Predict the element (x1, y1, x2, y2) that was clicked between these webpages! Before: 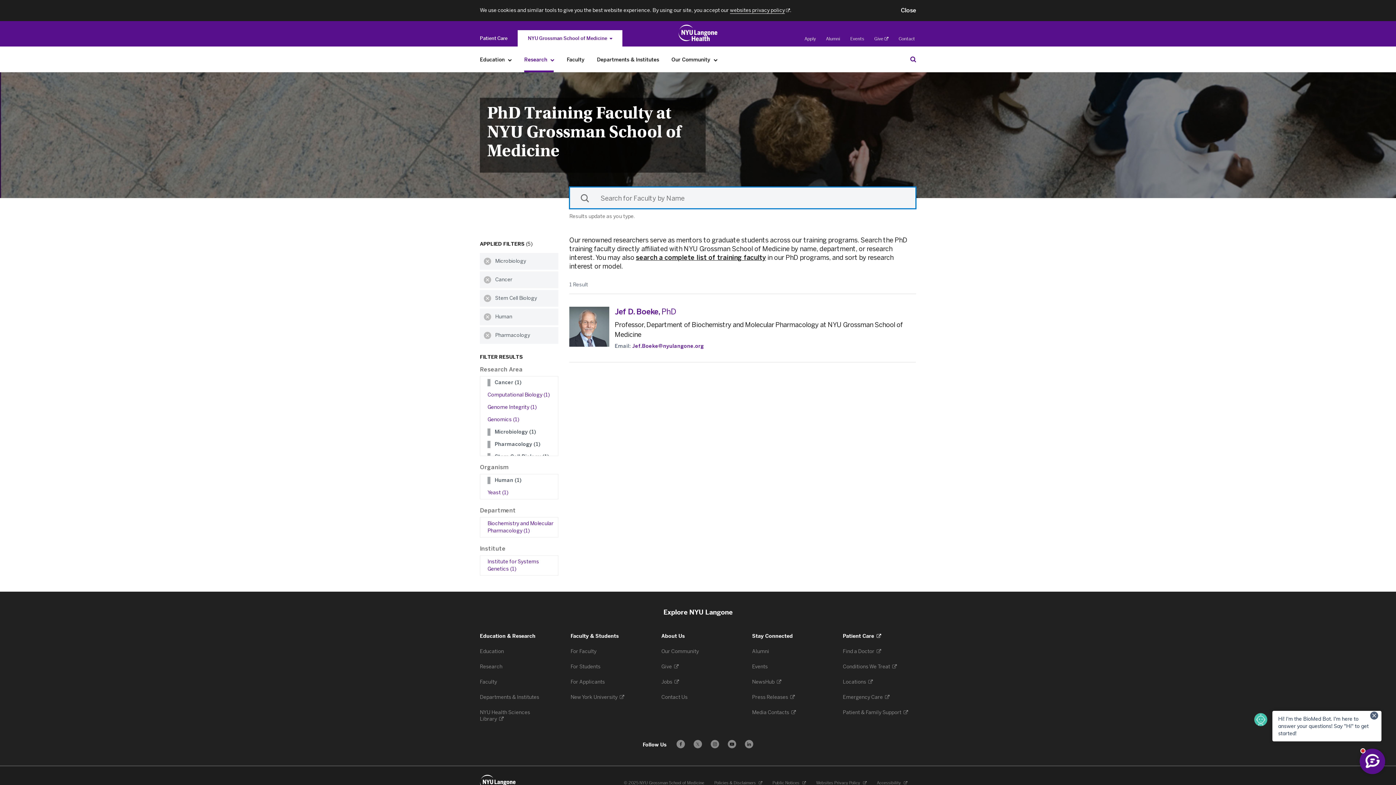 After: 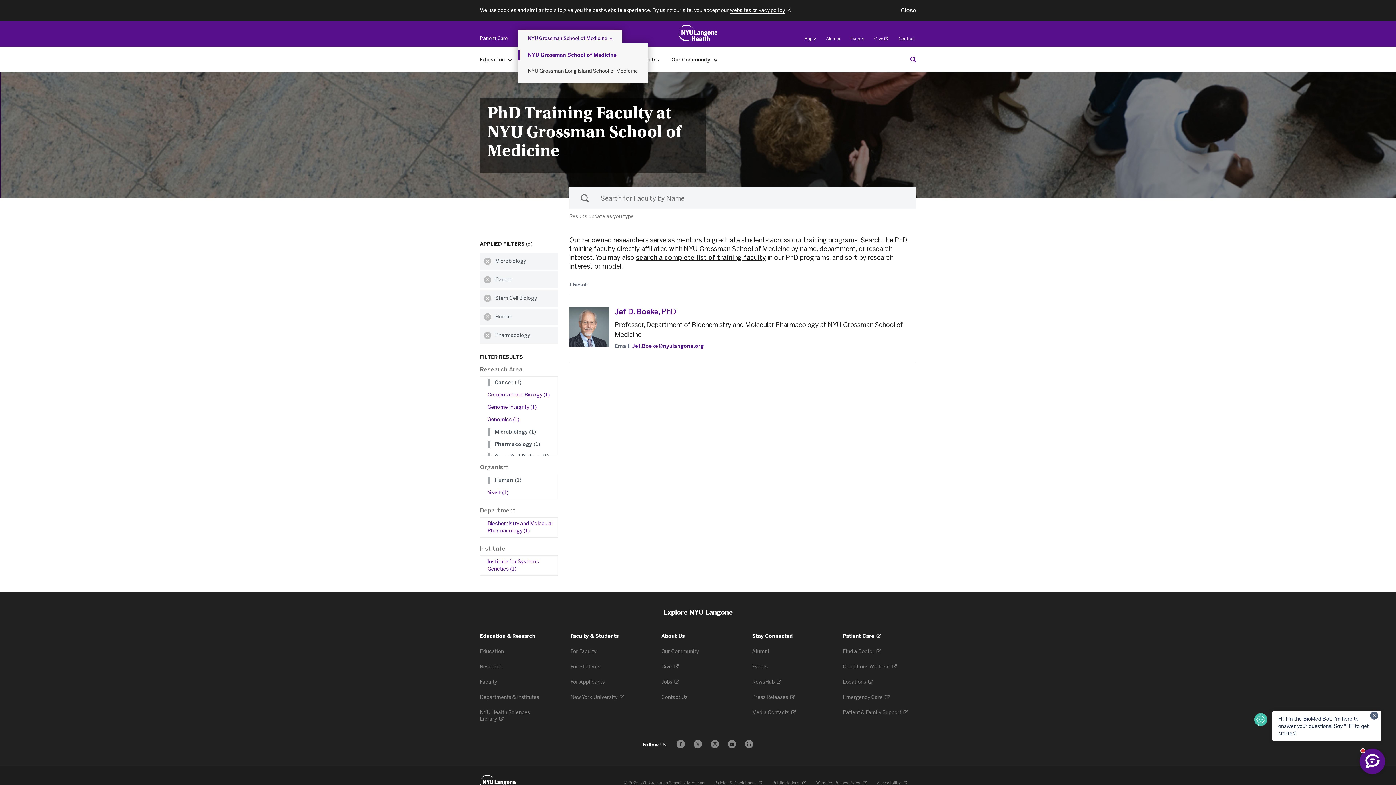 Action: bbox: (518, 31, 621, 45) label: NYU Grossman School of Medicine